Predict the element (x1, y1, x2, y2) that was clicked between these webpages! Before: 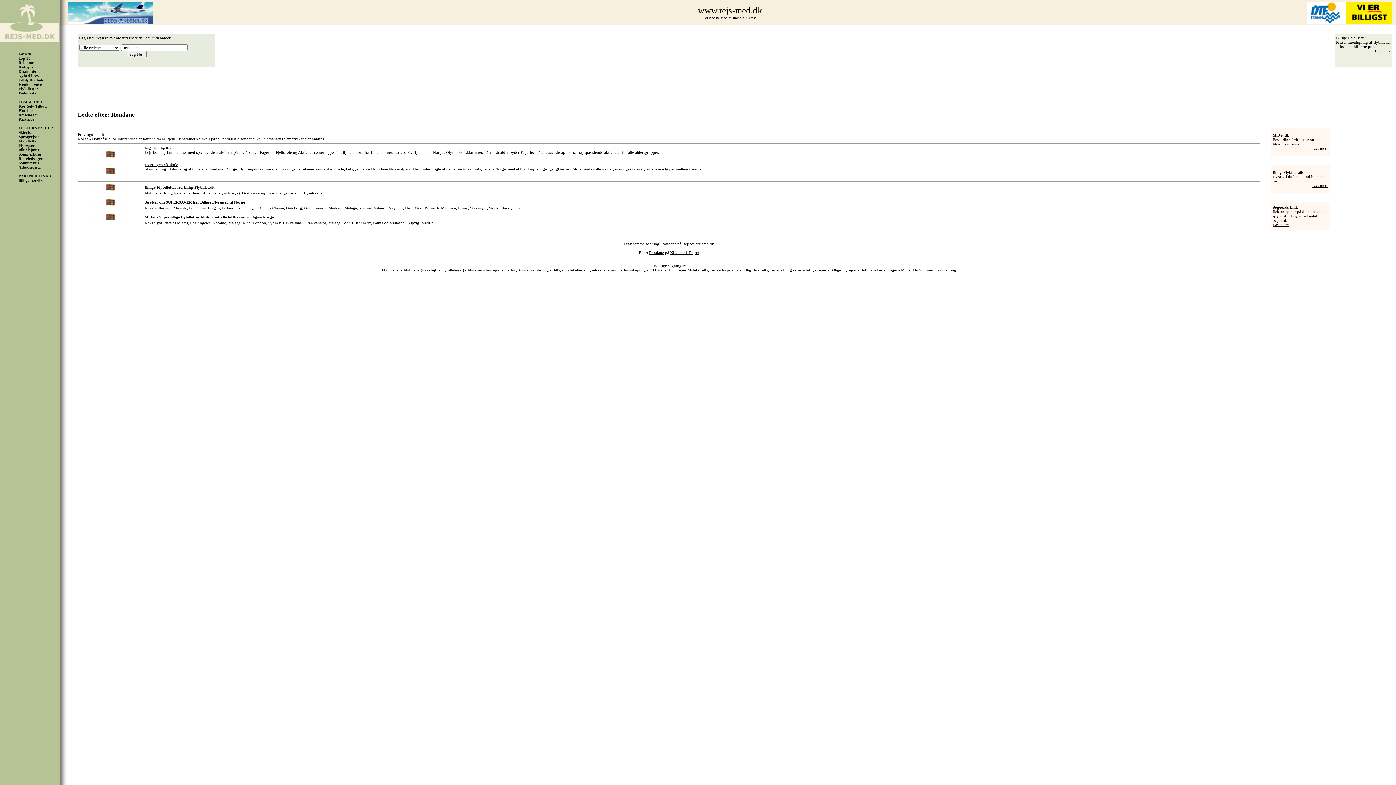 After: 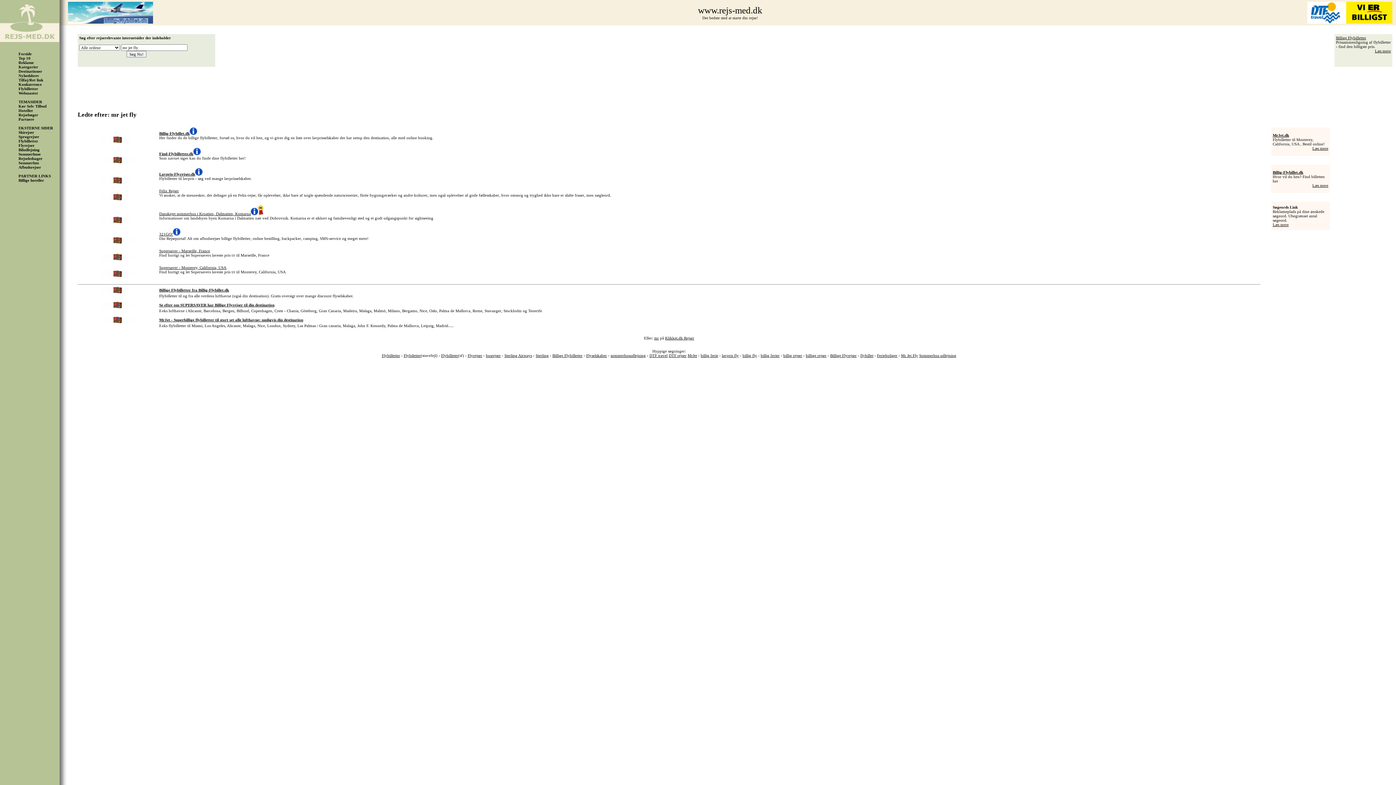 Action: bbox: (901, 268, 918, 272) label: Mr Jet Fly